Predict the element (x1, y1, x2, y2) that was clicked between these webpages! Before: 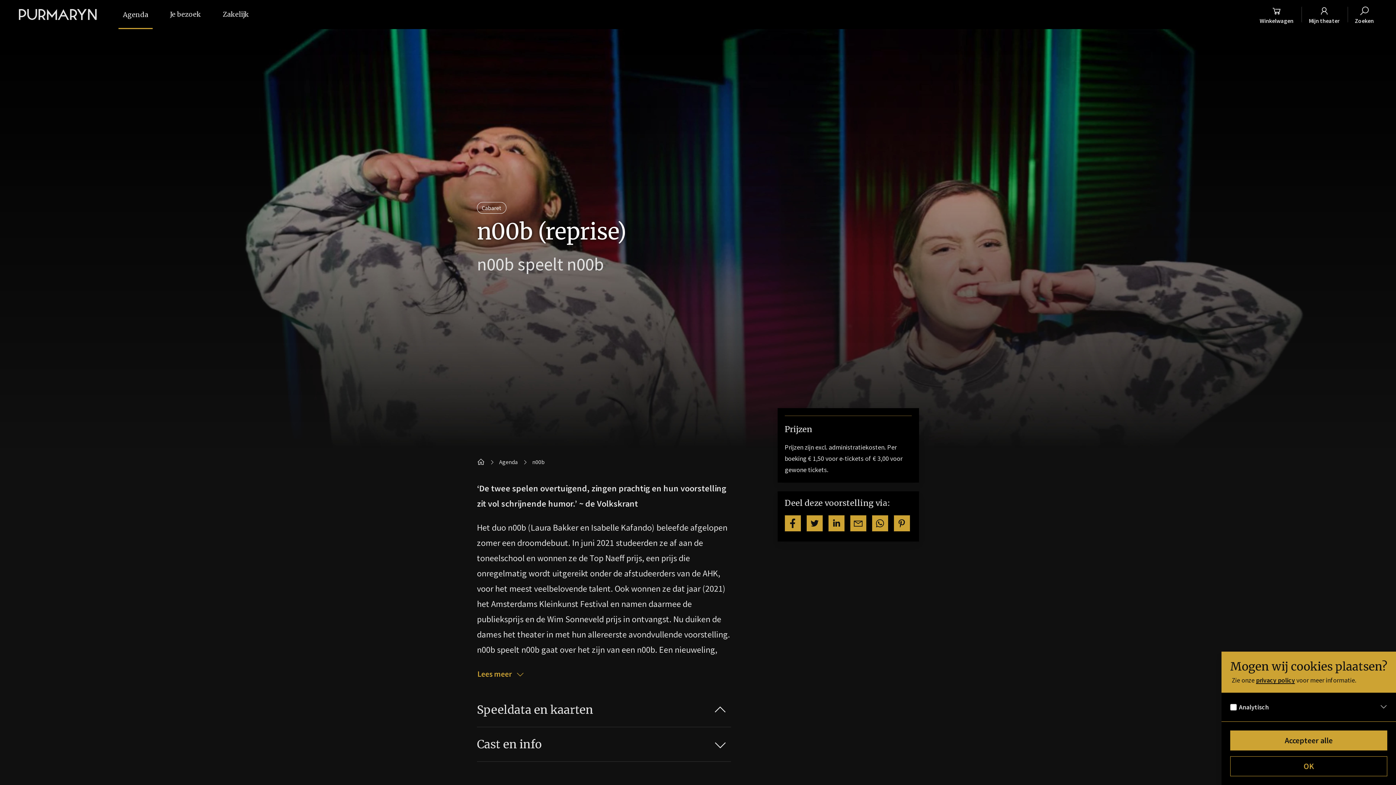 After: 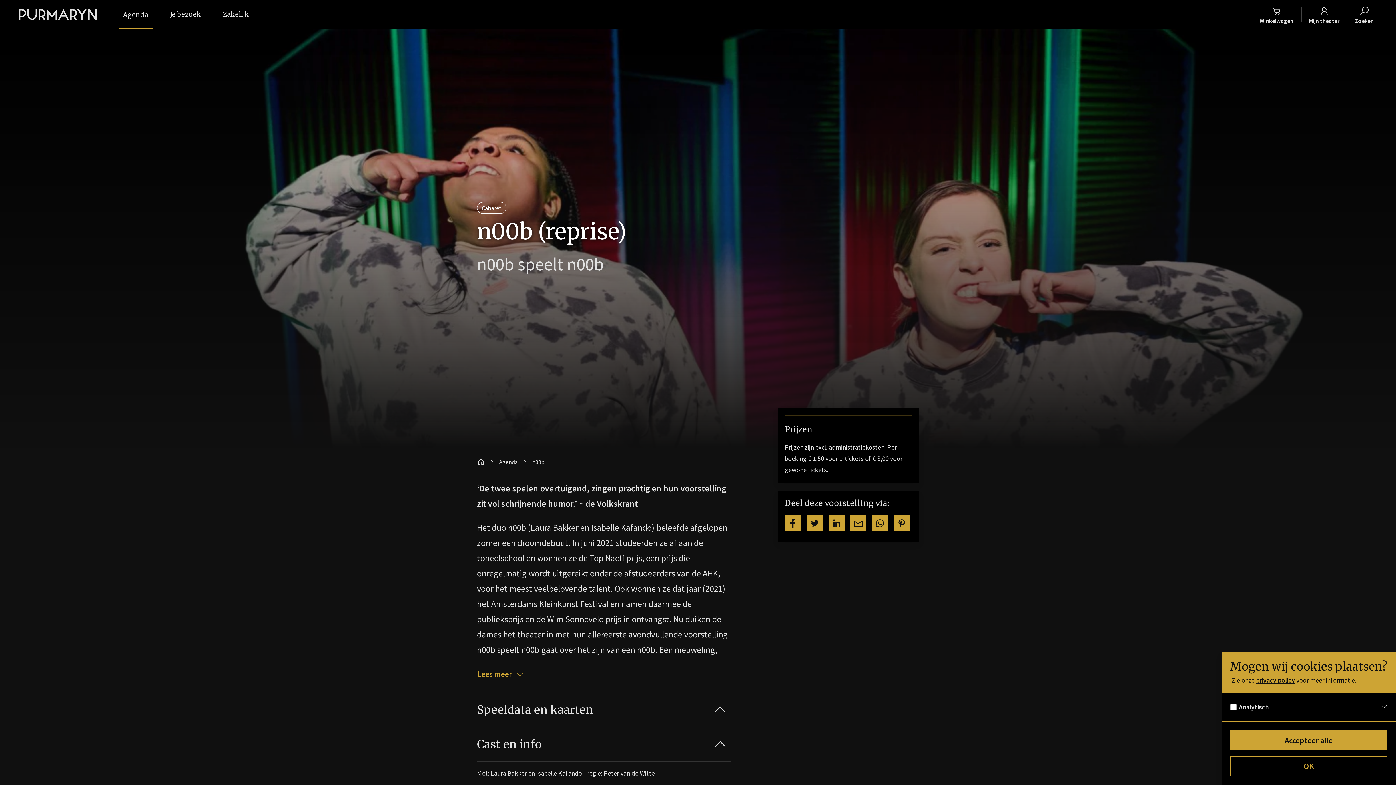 Action: bbox: (477, 727, 731, 762) label: Cast en info